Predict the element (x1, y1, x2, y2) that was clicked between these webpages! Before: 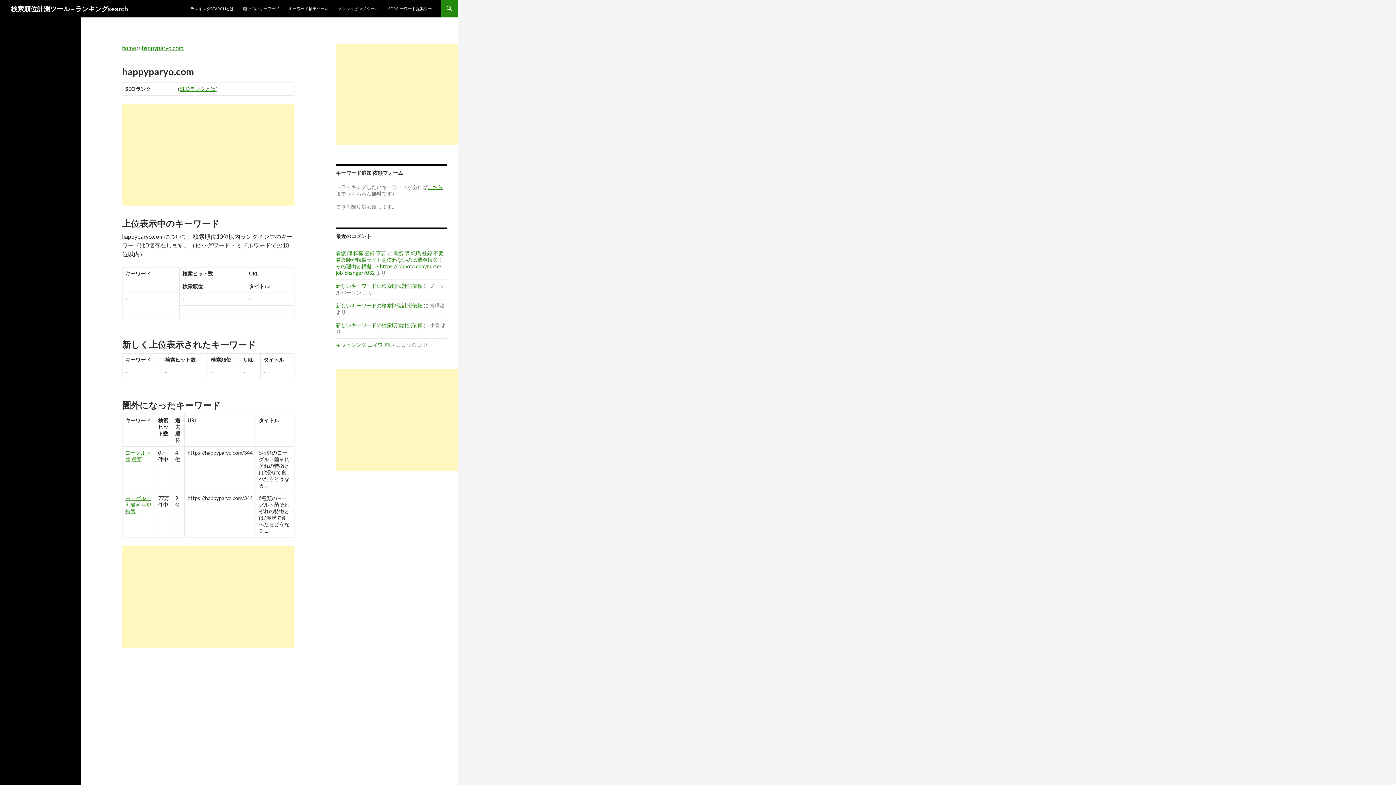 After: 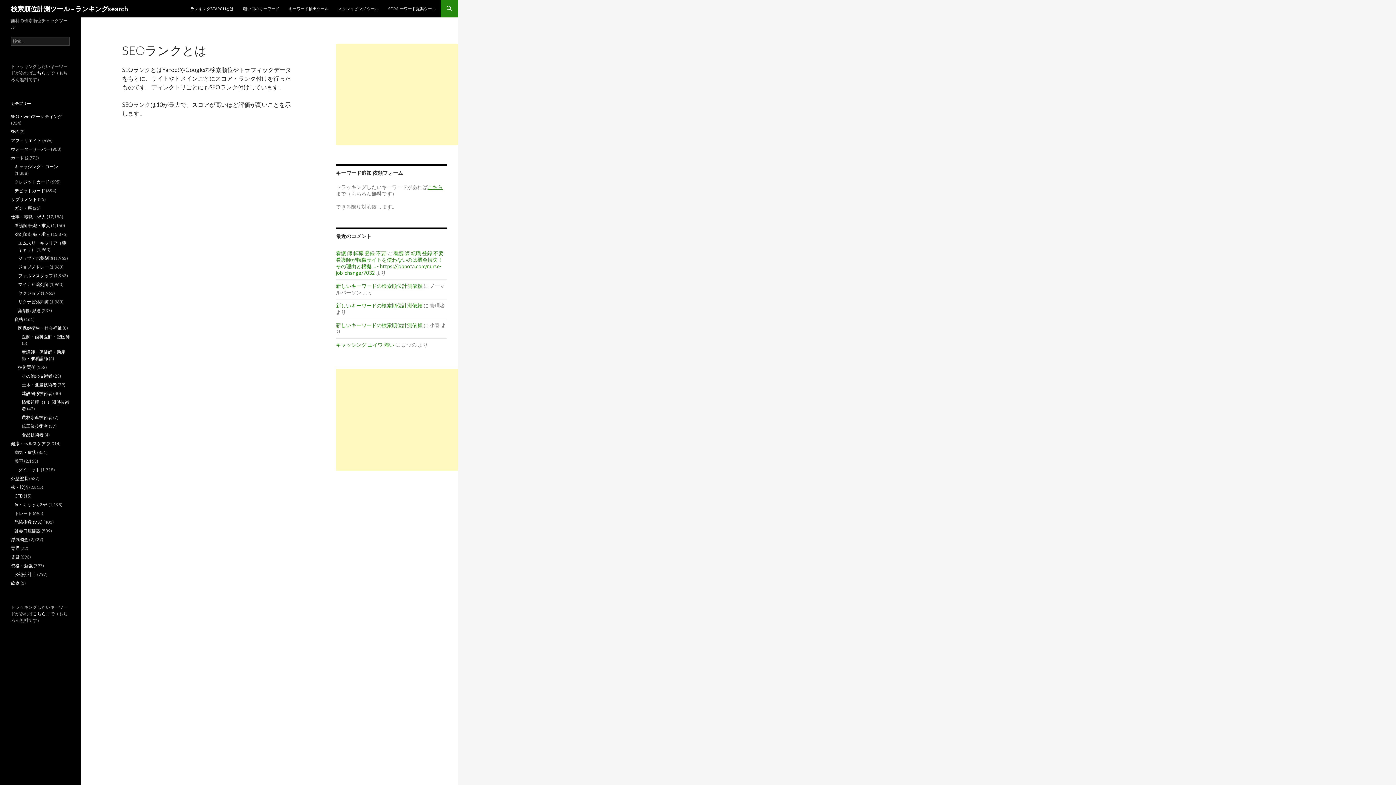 Action: bbox: (180, 85, 215, 92) label: SEOランクとは